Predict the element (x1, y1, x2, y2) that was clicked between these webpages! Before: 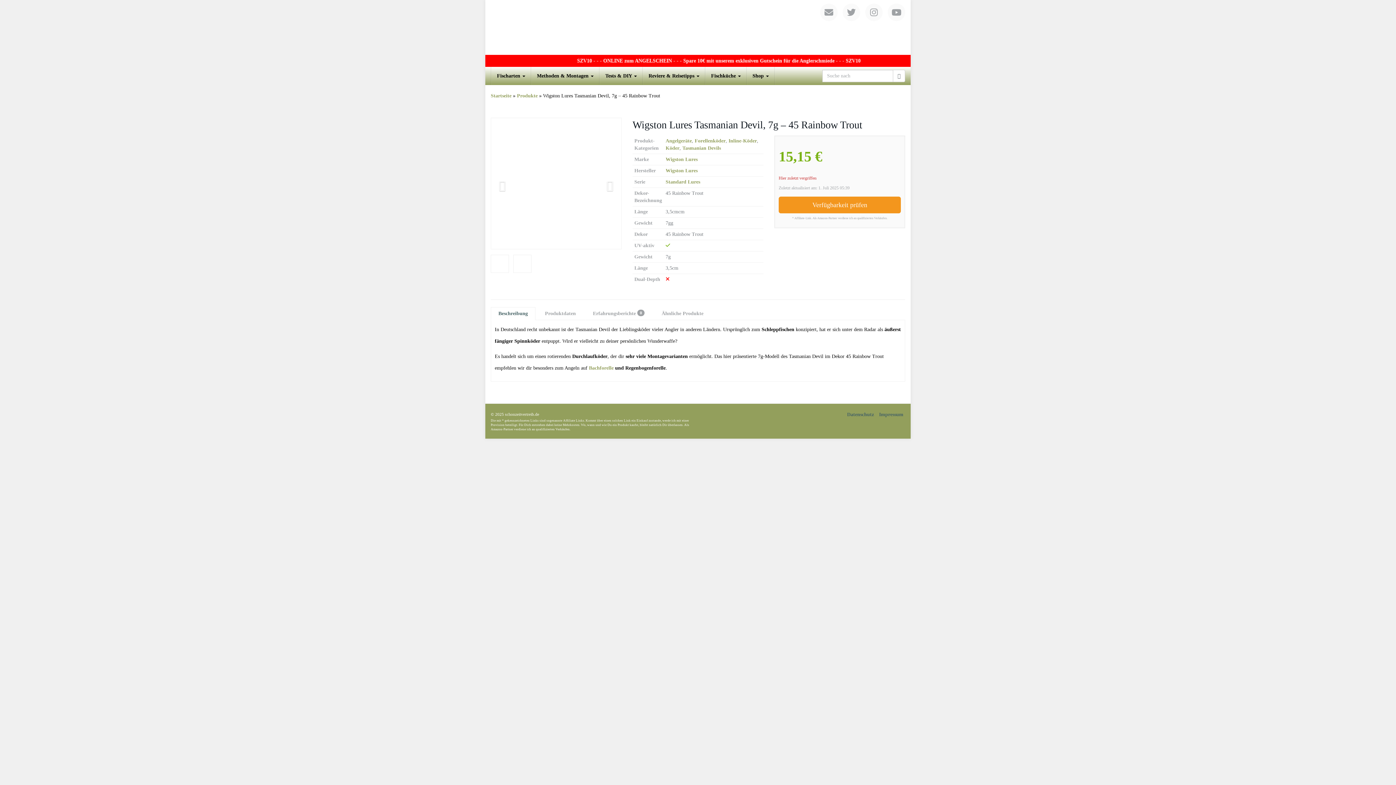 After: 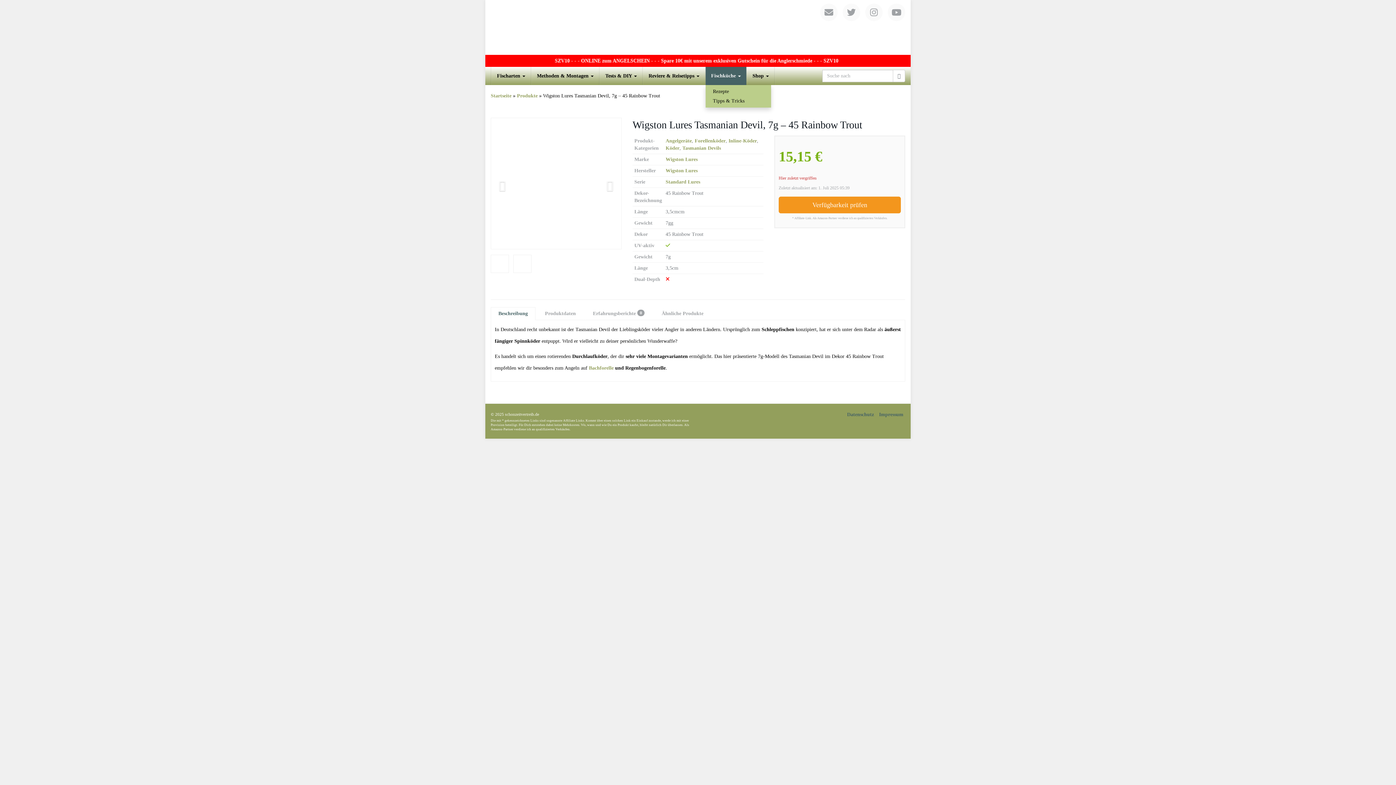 Action: label: Fischküche  bbox: (705, 66, 746, 85)